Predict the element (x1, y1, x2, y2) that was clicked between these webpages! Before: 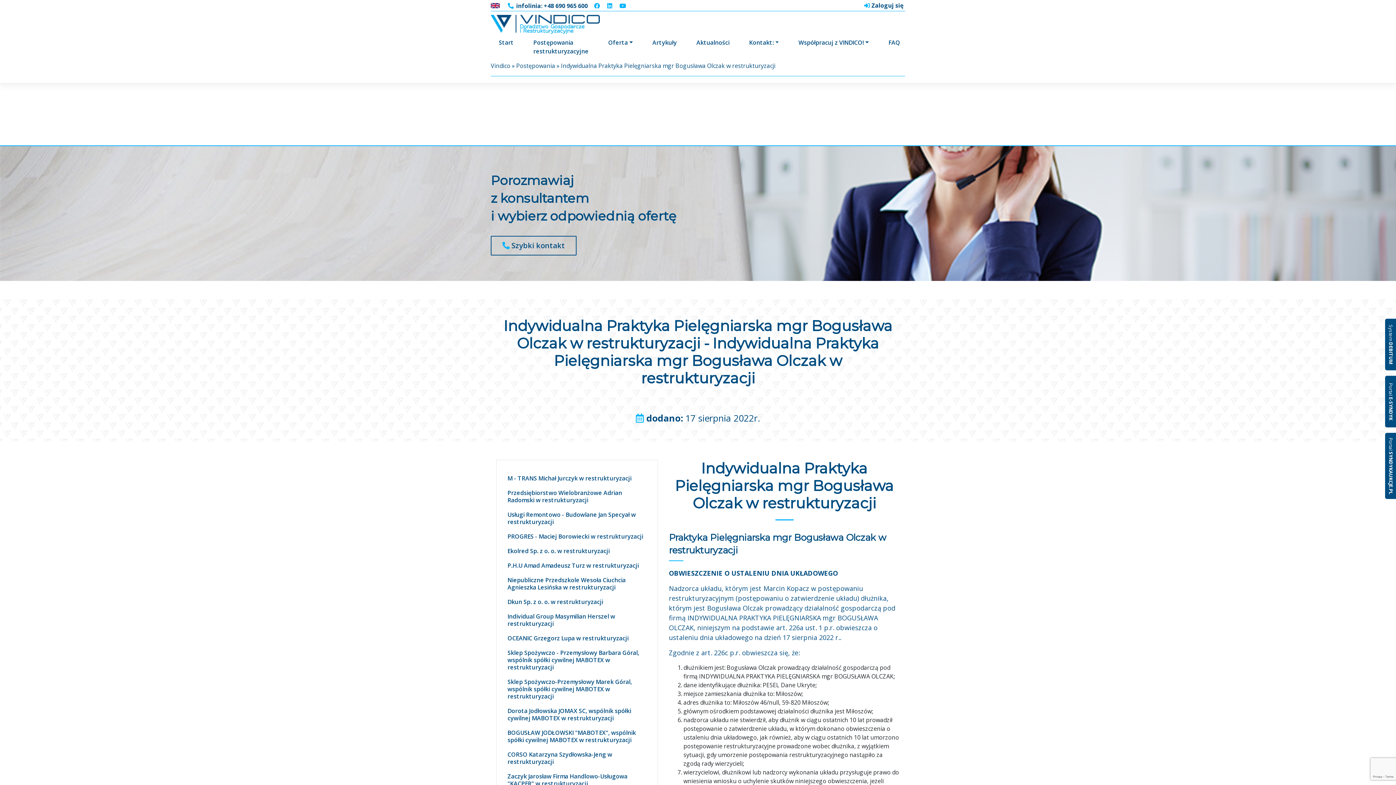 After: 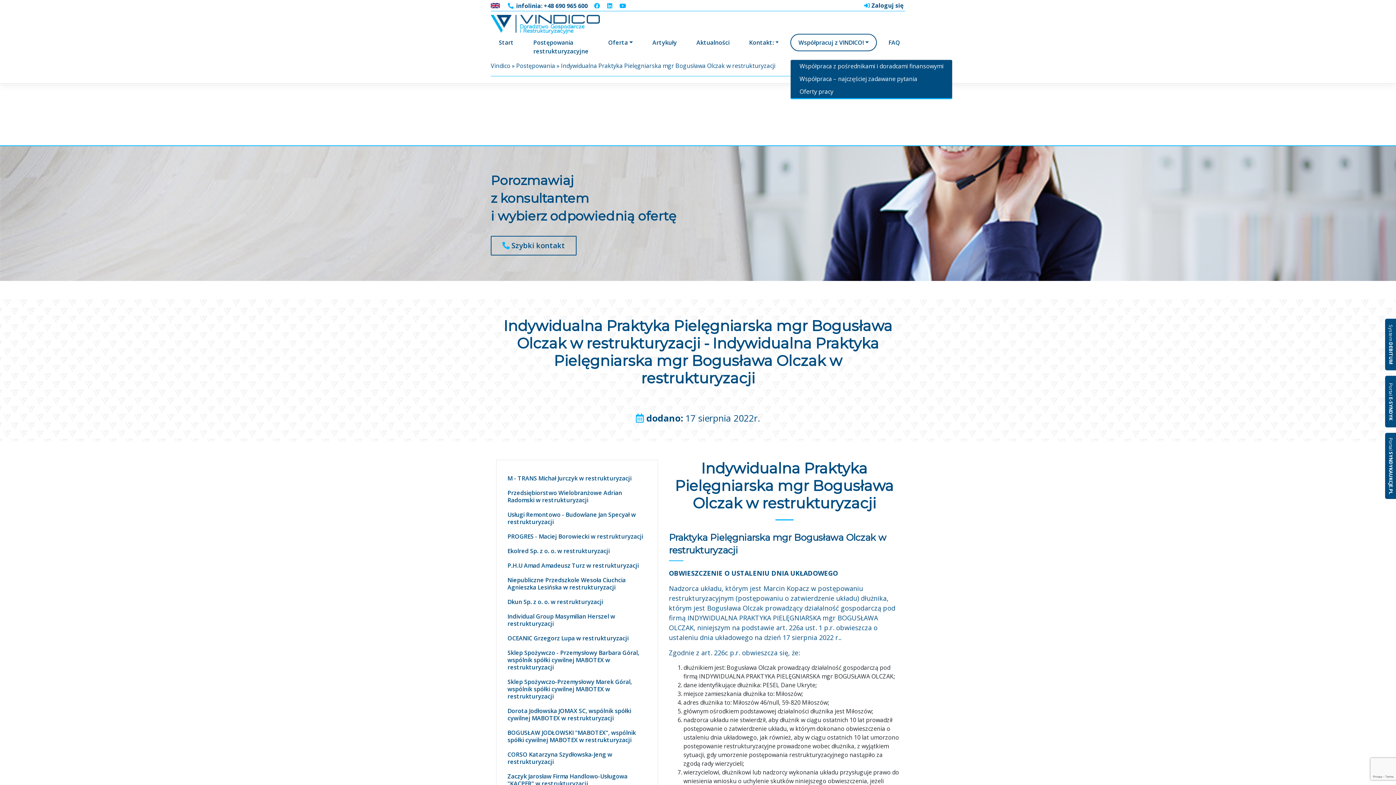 Action: bbox: (790, 33, 877, 51) label: Współpracuj z VINDICO!